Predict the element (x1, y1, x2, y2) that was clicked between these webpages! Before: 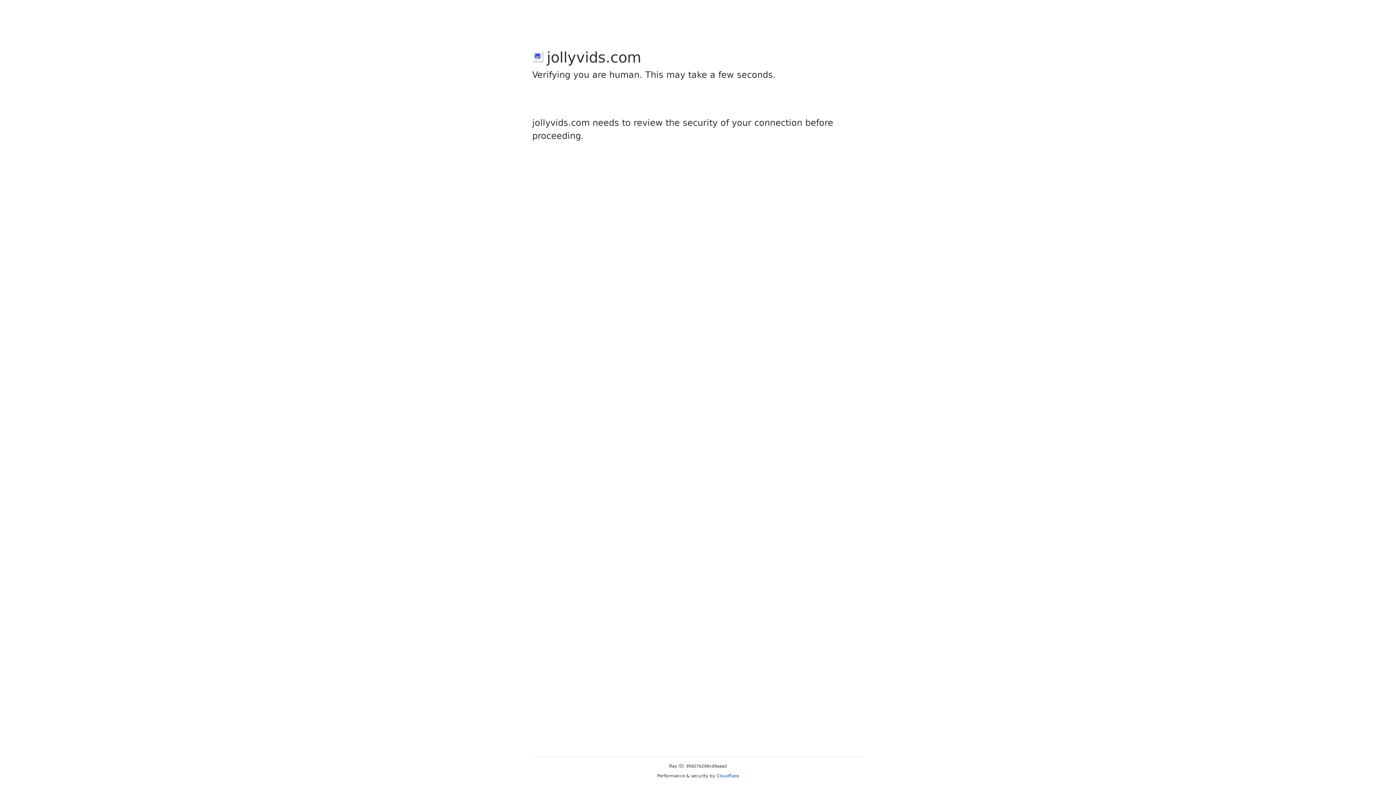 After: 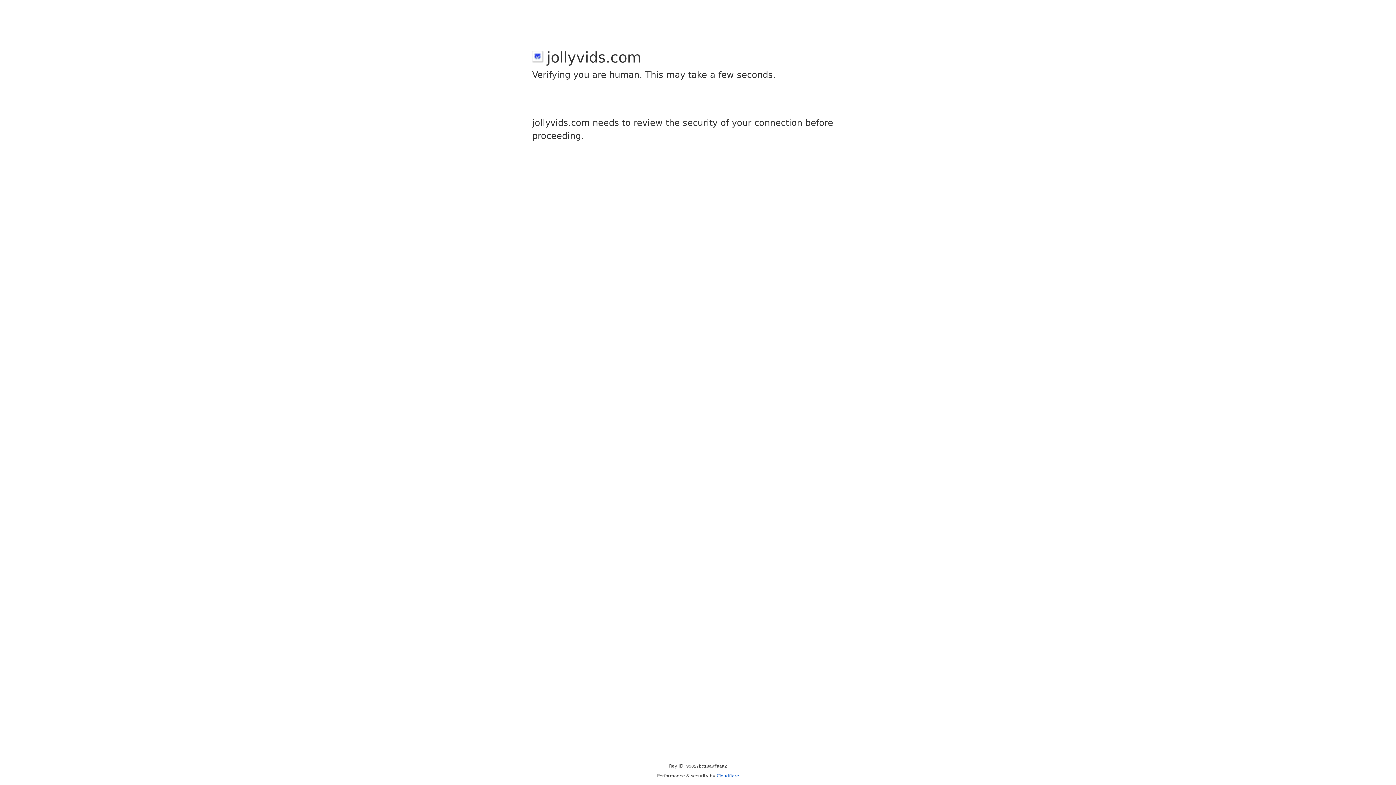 Action: bbox: (716, 773, 739, 778) label: Cloudflare